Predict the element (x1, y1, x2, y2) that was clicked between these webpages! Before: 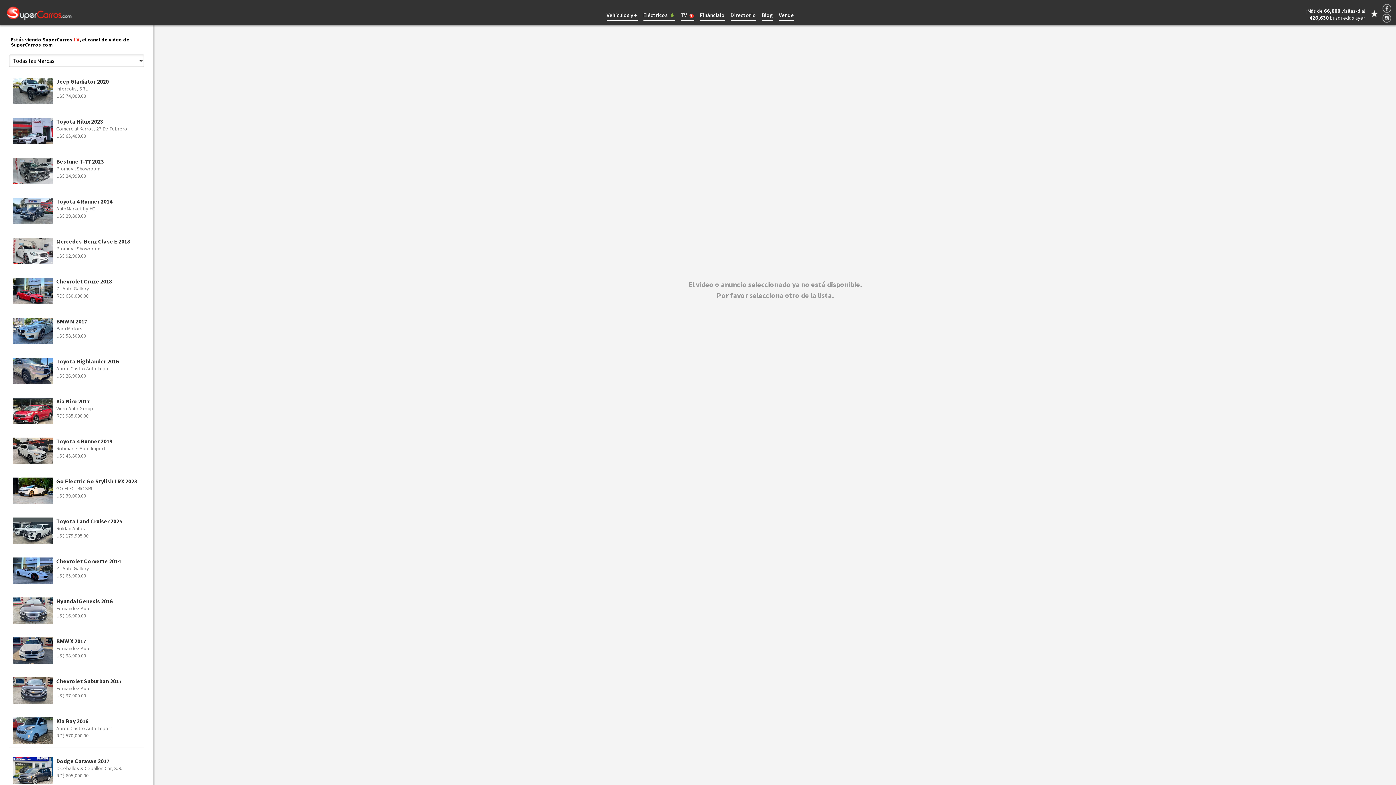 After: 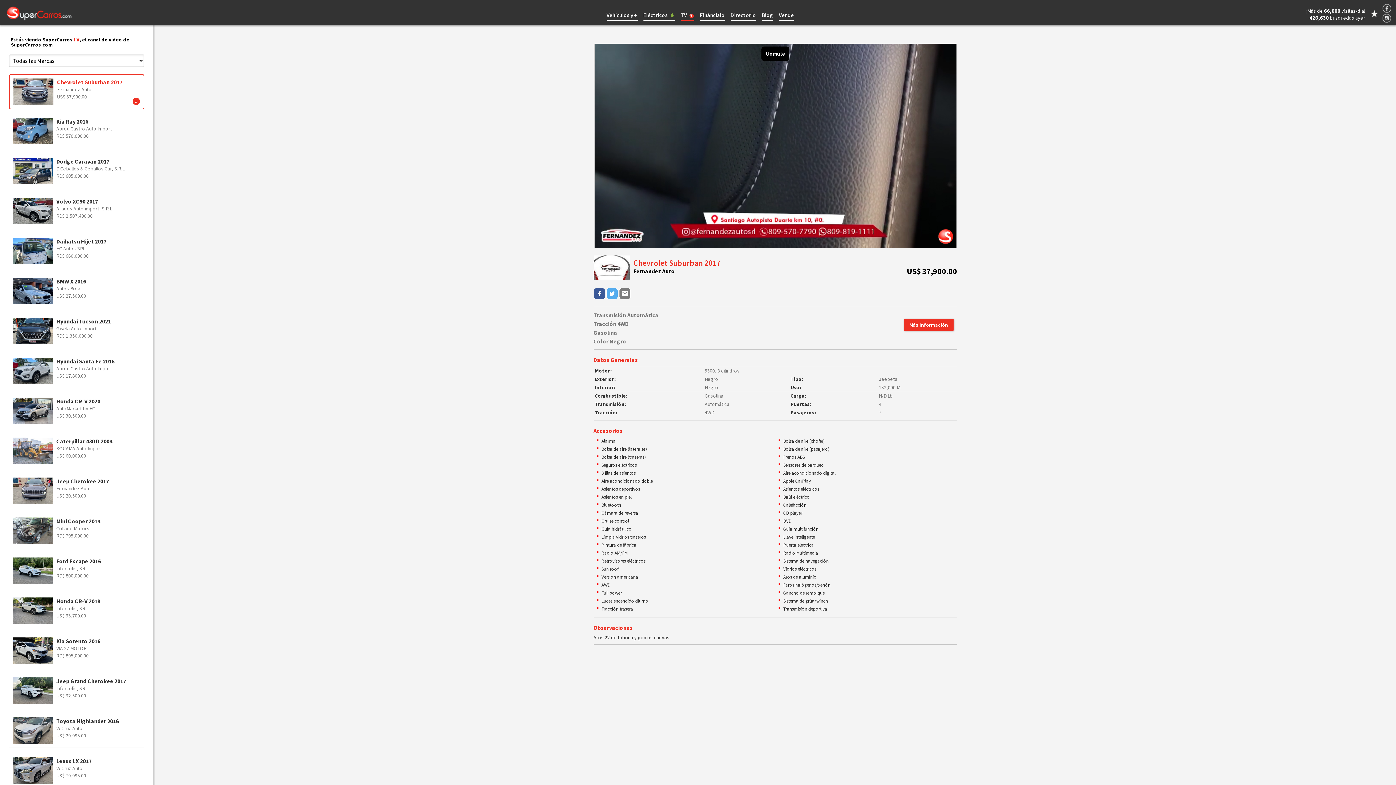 Action: bbox: (9, 674, 144, 708) label: Chevrolet Suburban 2017
Fernandez Auto
US$ 37,900.00